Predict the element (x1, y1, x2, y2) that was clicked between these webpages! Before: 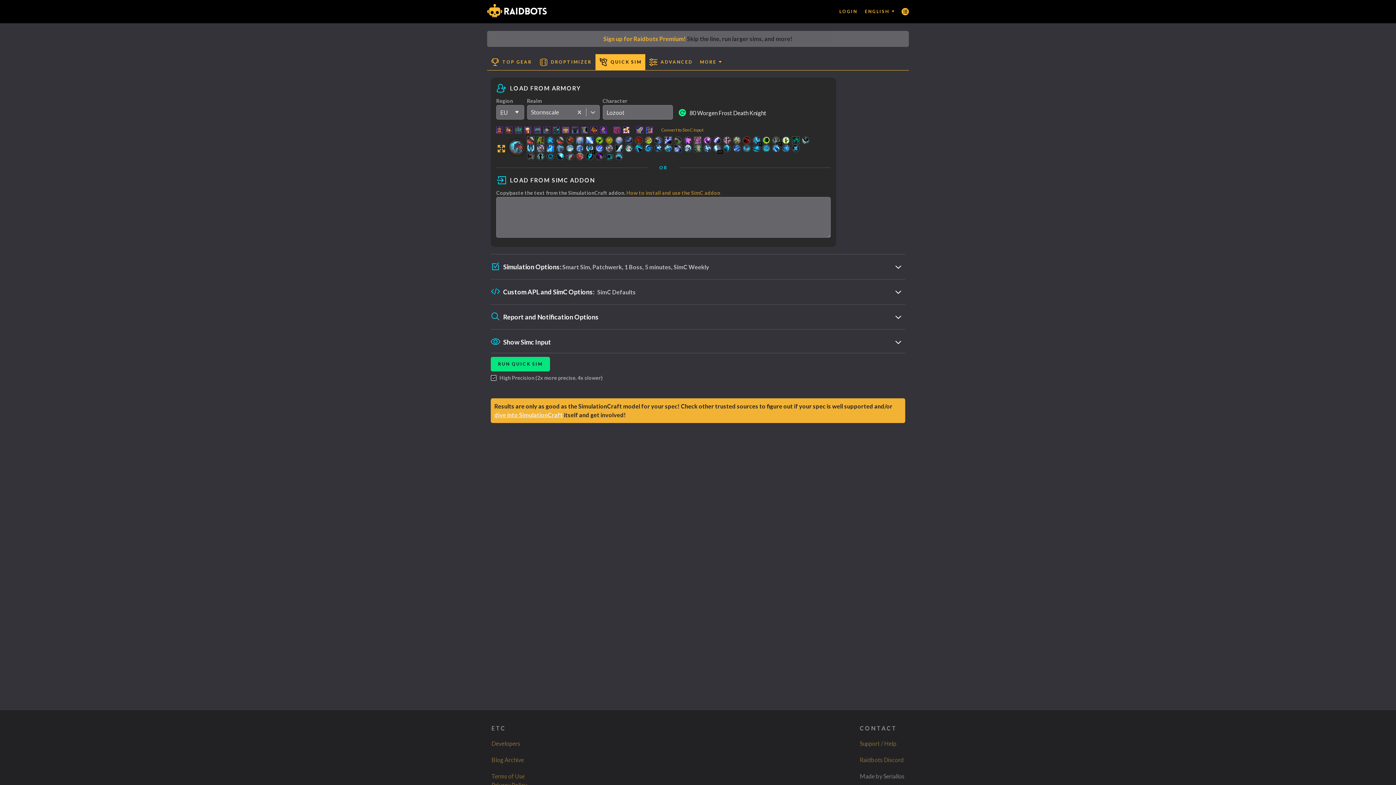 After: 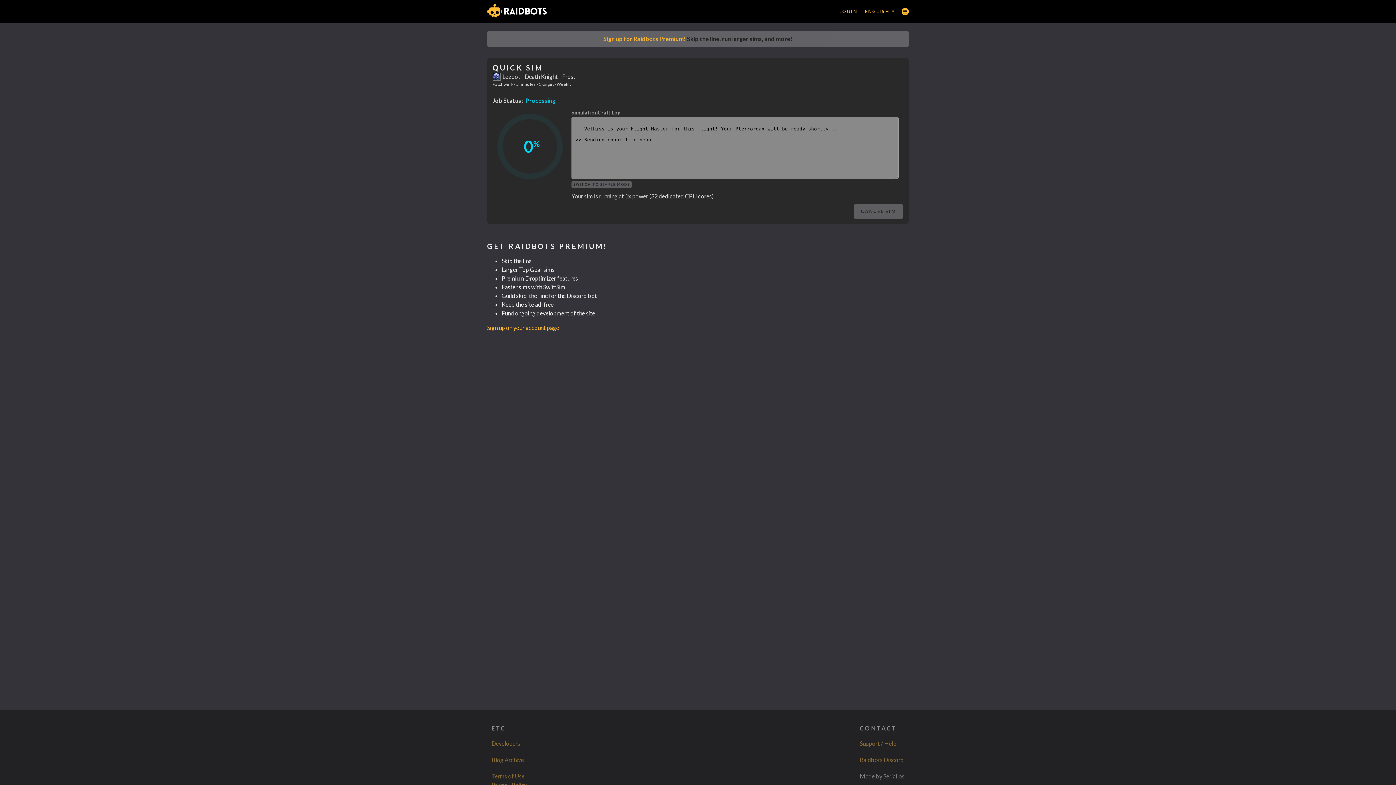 Action: label: RUN QUICK SIM bbox: (490, 323, 550, 338)